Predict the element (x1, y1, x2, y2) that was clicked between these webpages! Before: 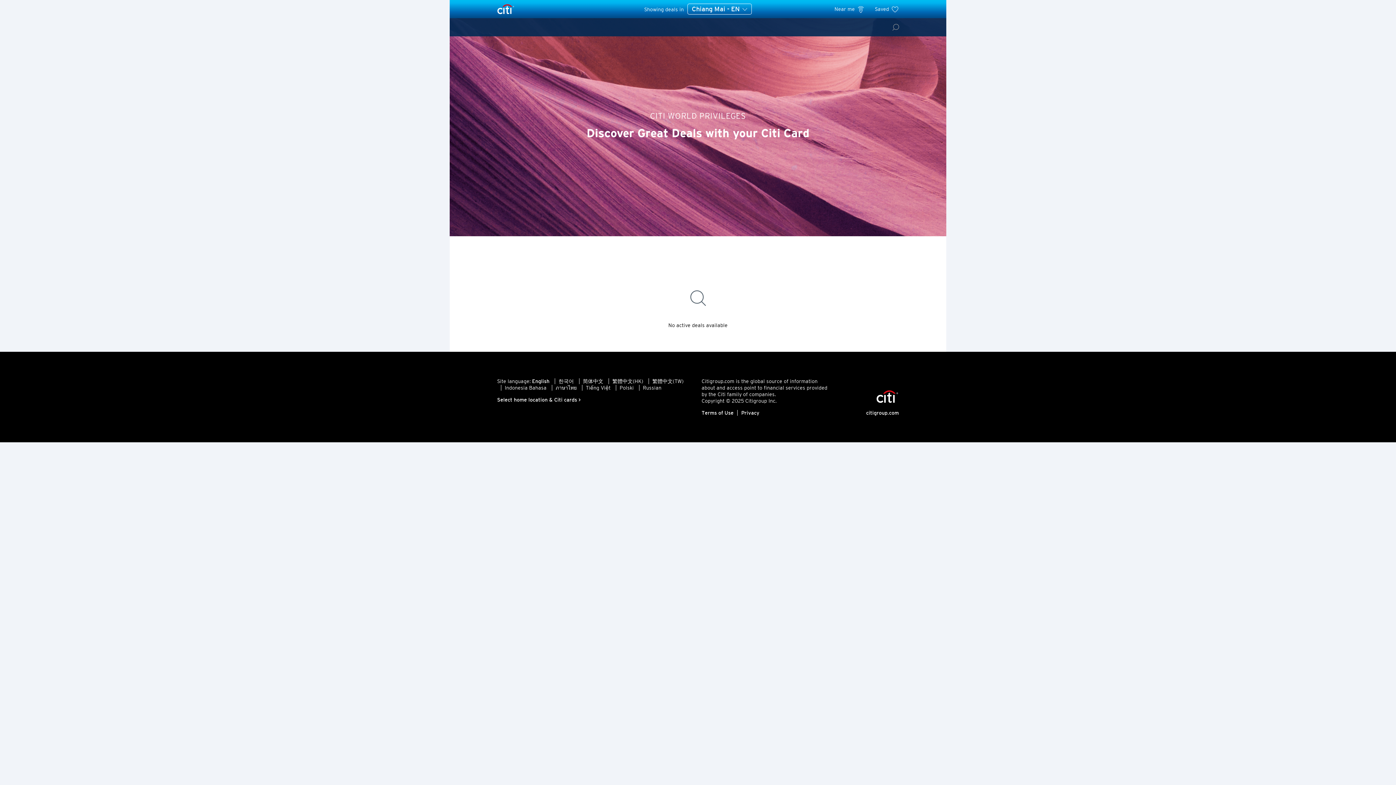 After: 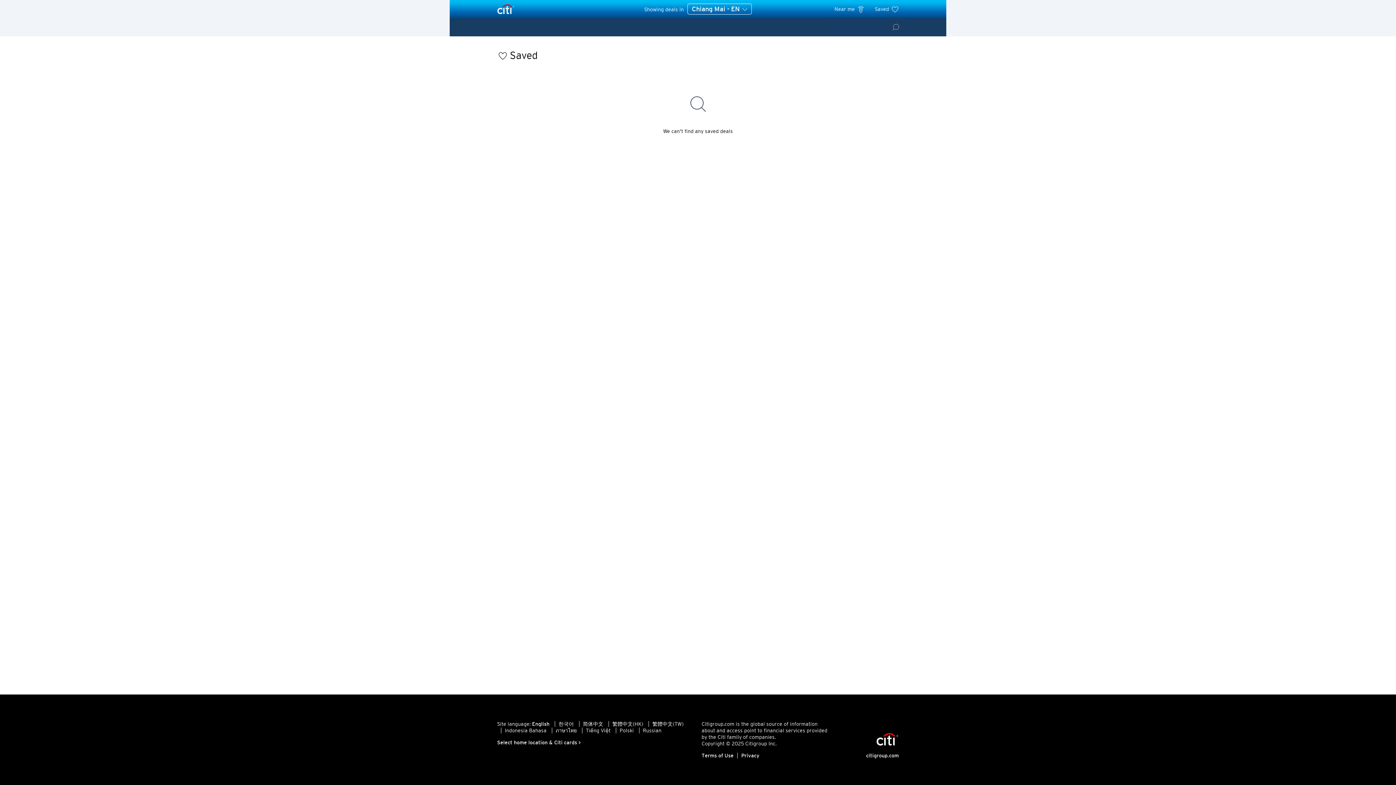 Action: bbox: (875, 6, 899, 12) label: Saved 